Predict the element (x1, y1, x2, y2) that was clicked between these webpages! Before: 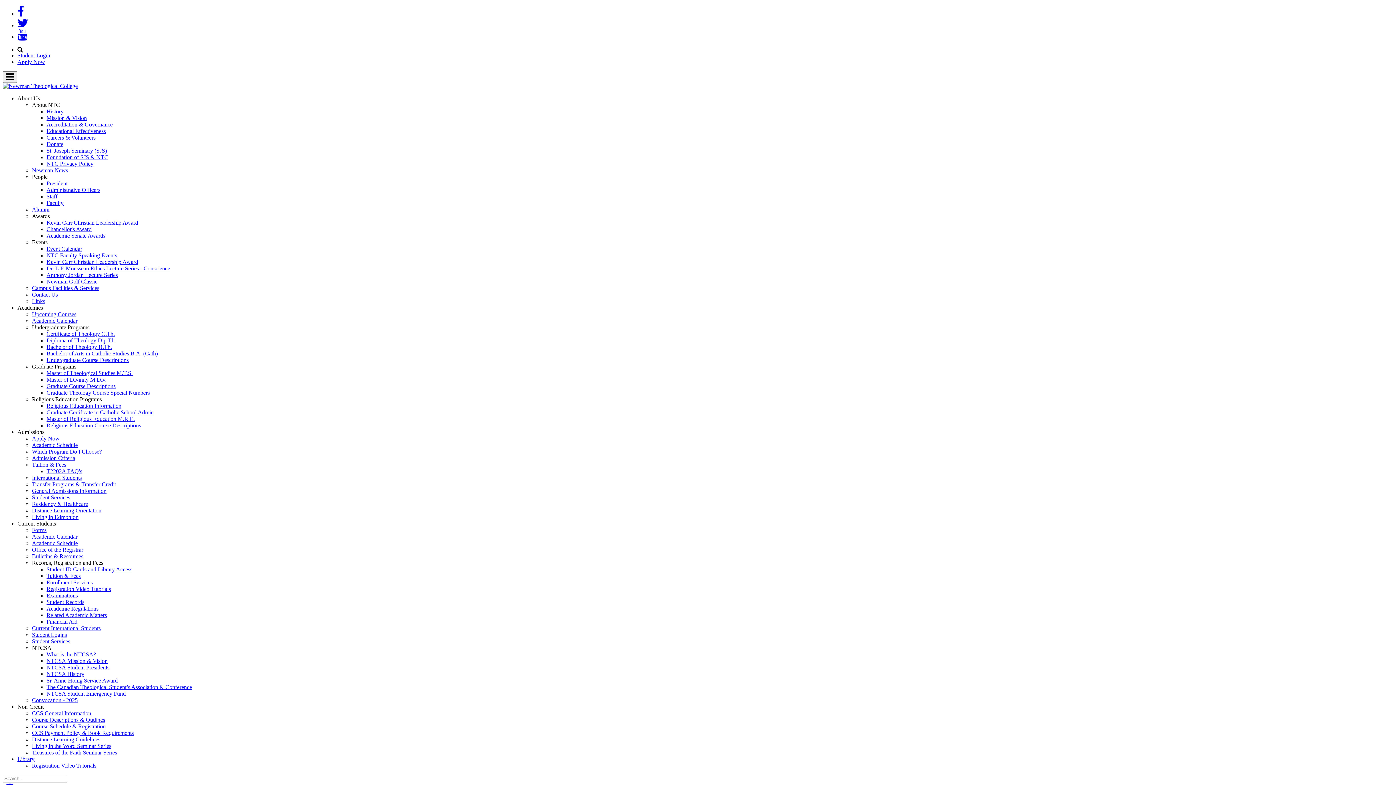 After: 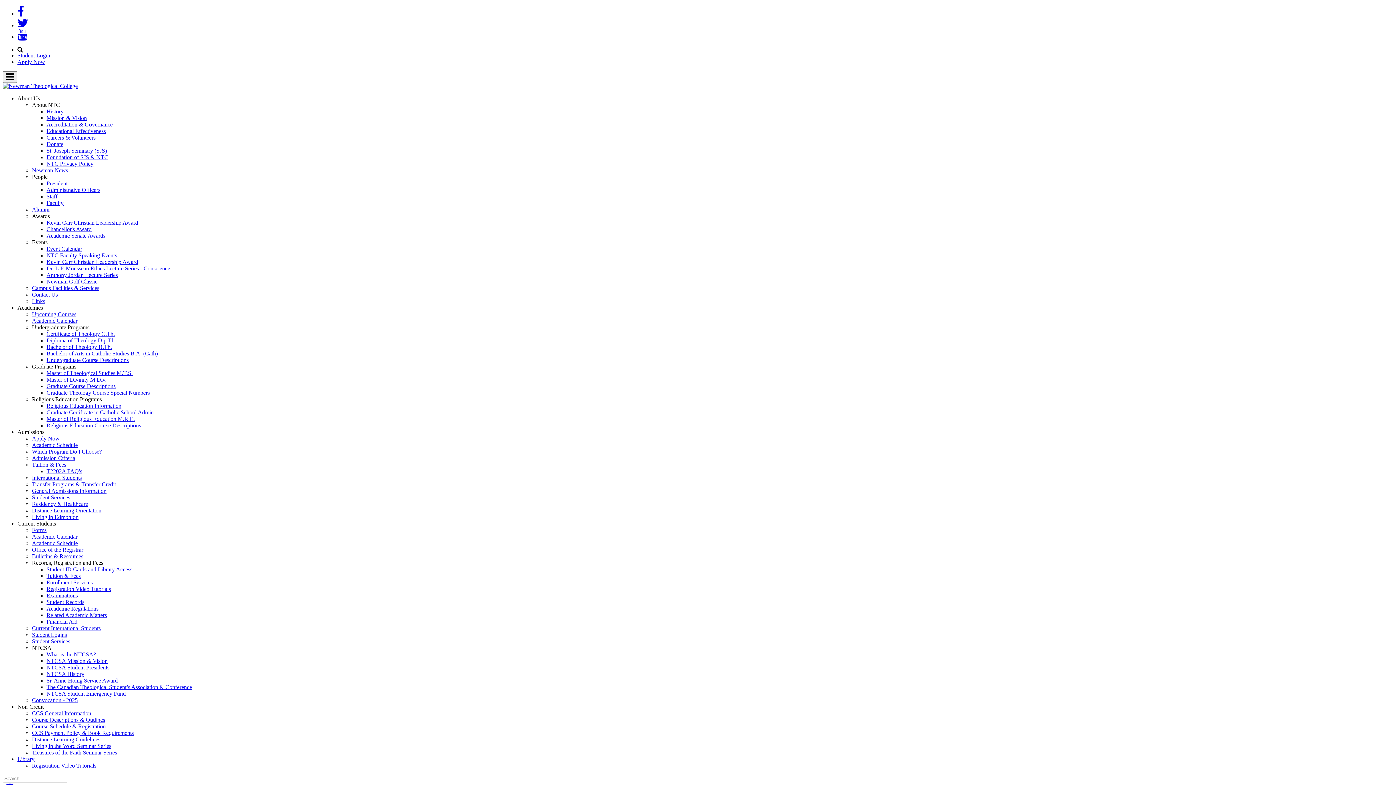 Action: bbox: (46, 592, 77, 598) label: Examinations